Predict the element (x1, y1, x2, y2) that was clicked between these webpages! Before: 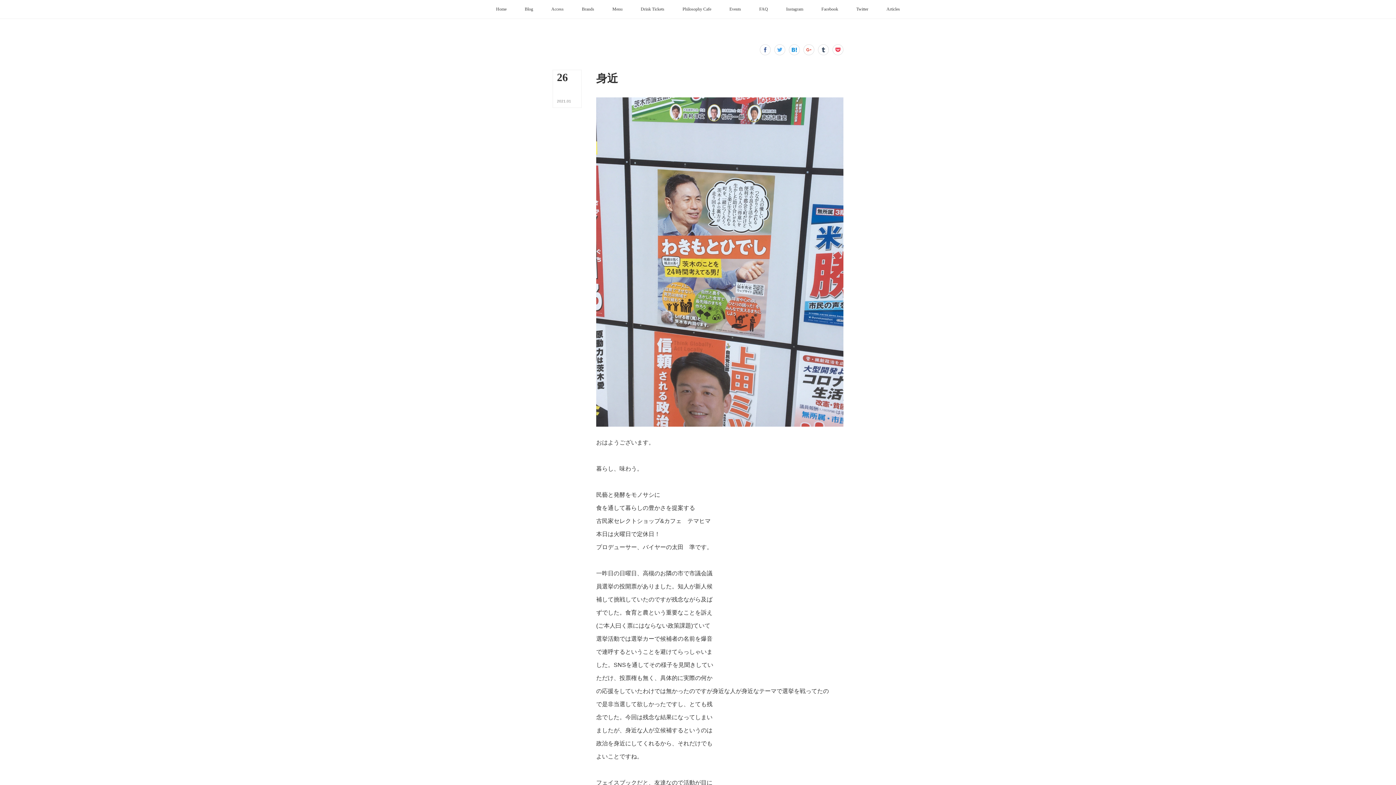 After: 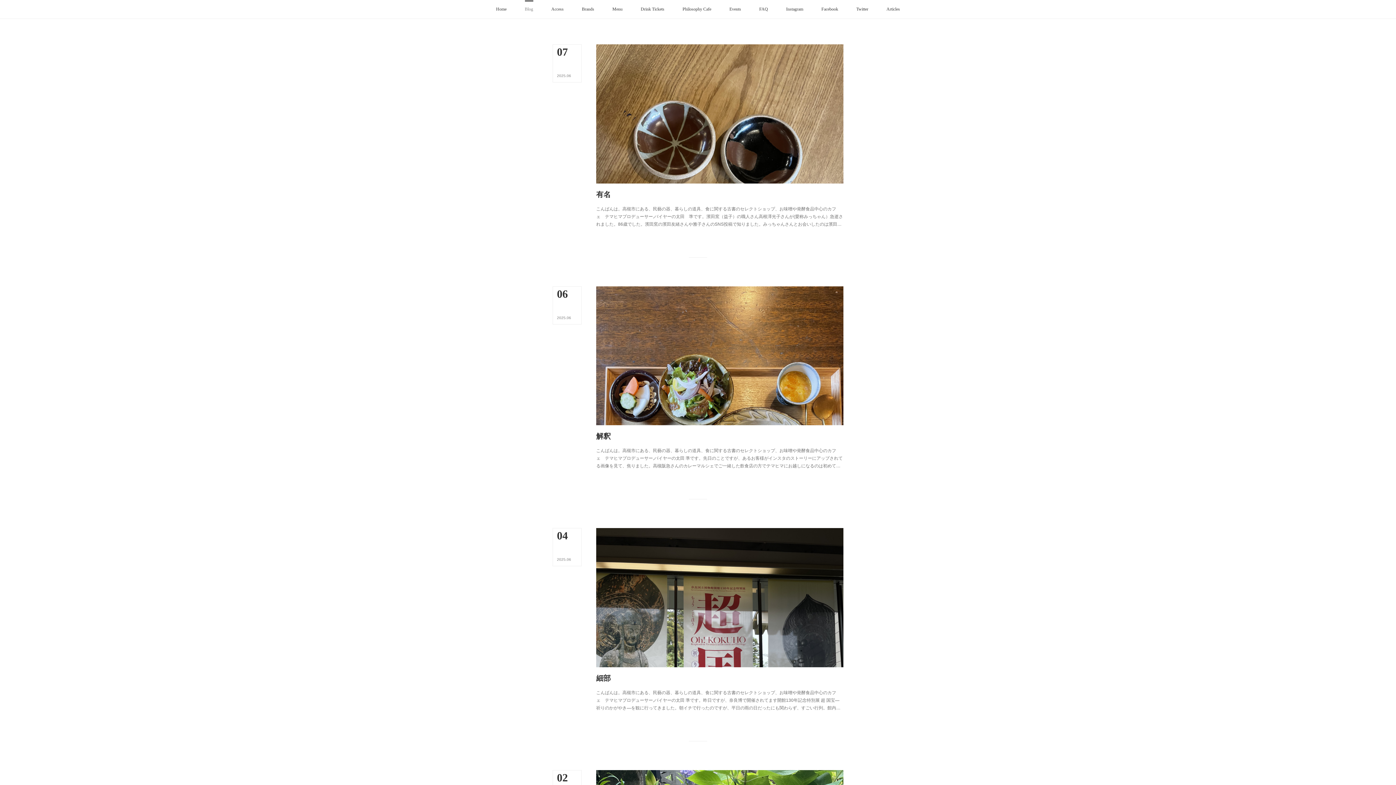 Action: bbox: (515, 0, 542, 18) label: Blog